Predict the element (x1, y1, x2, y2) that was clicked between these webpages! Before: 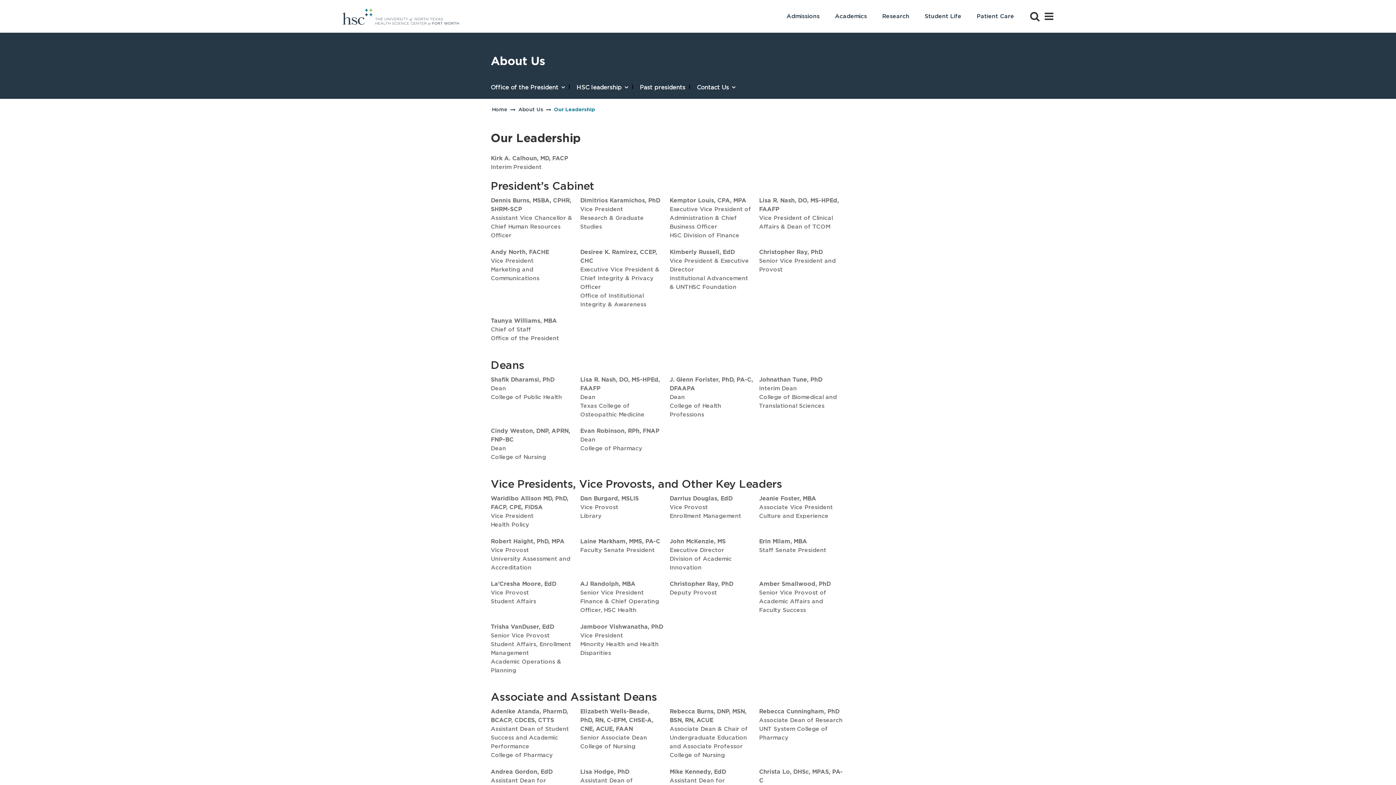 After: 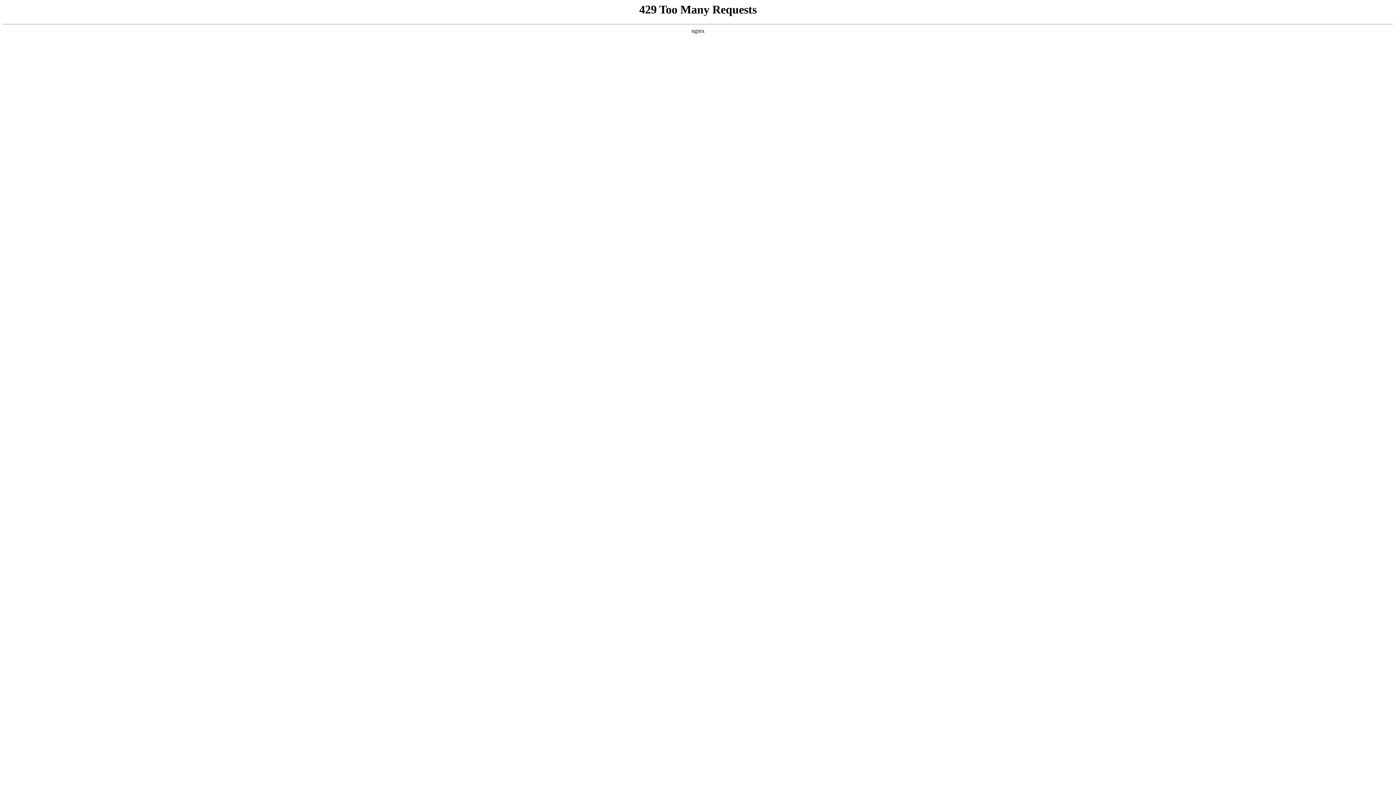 Action: label: Academics bbox: (830, 8, 872, 24)